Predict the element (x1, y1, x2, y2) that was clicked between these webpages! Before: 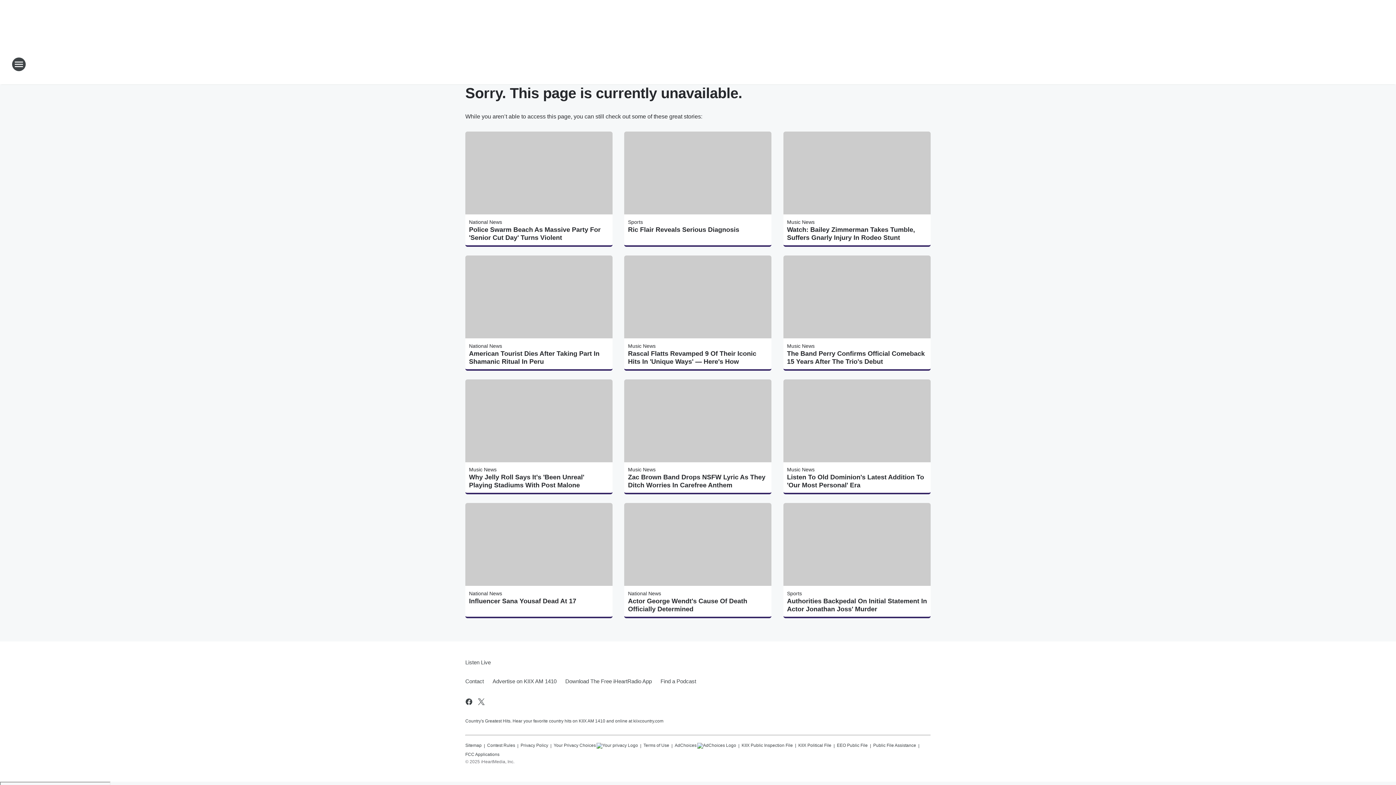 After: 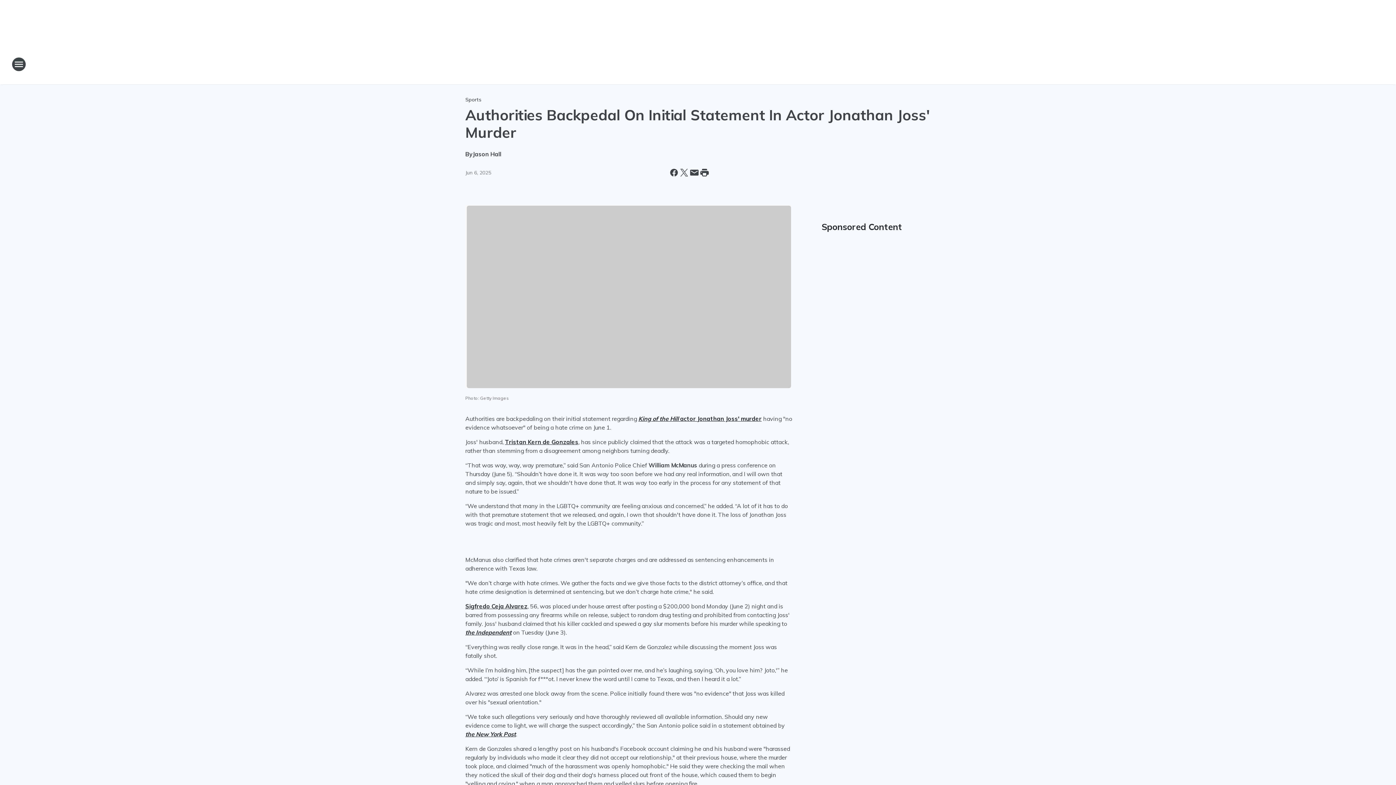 Action: bbox: (787, 597, 927, 613) label: Authorities Backpedal On Initial Statement In Actor Jonathan Joss' Murder